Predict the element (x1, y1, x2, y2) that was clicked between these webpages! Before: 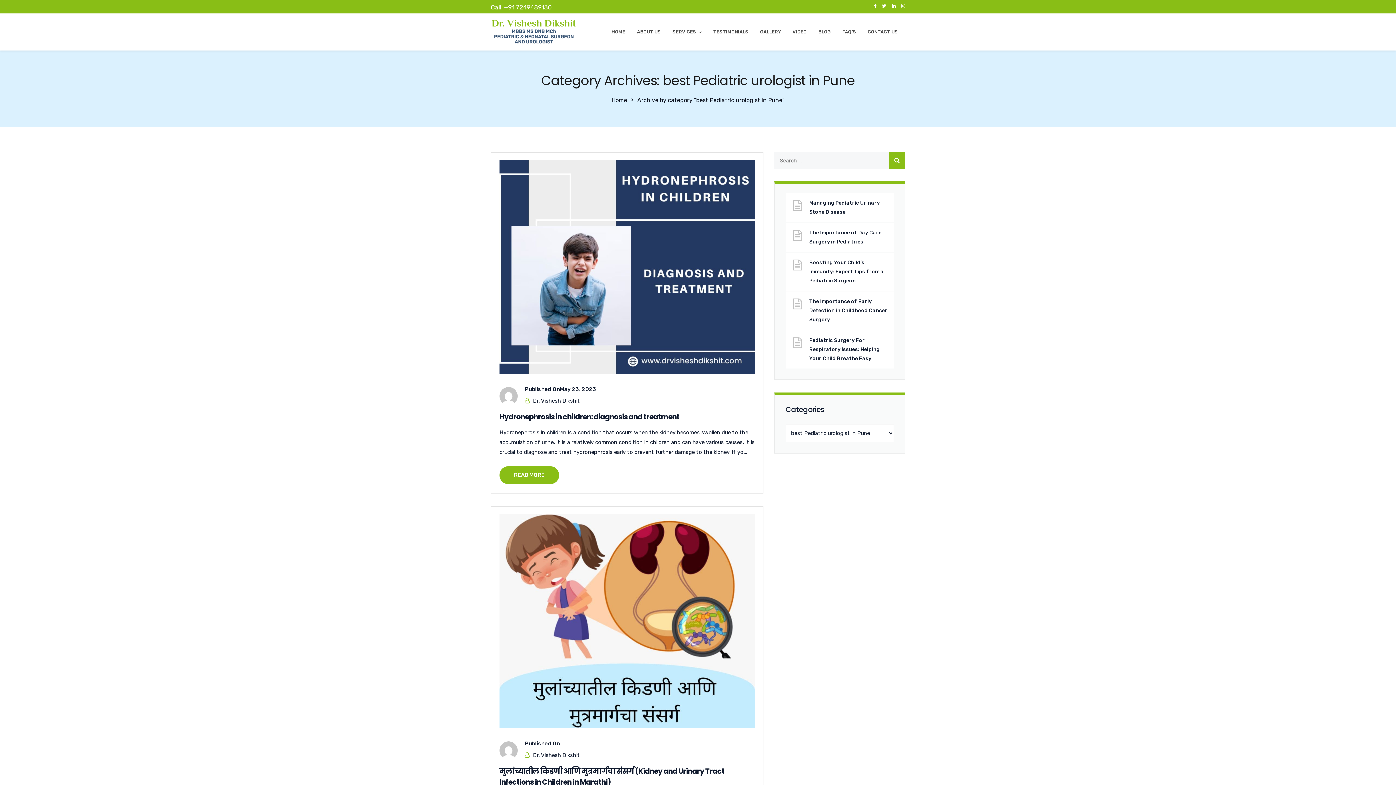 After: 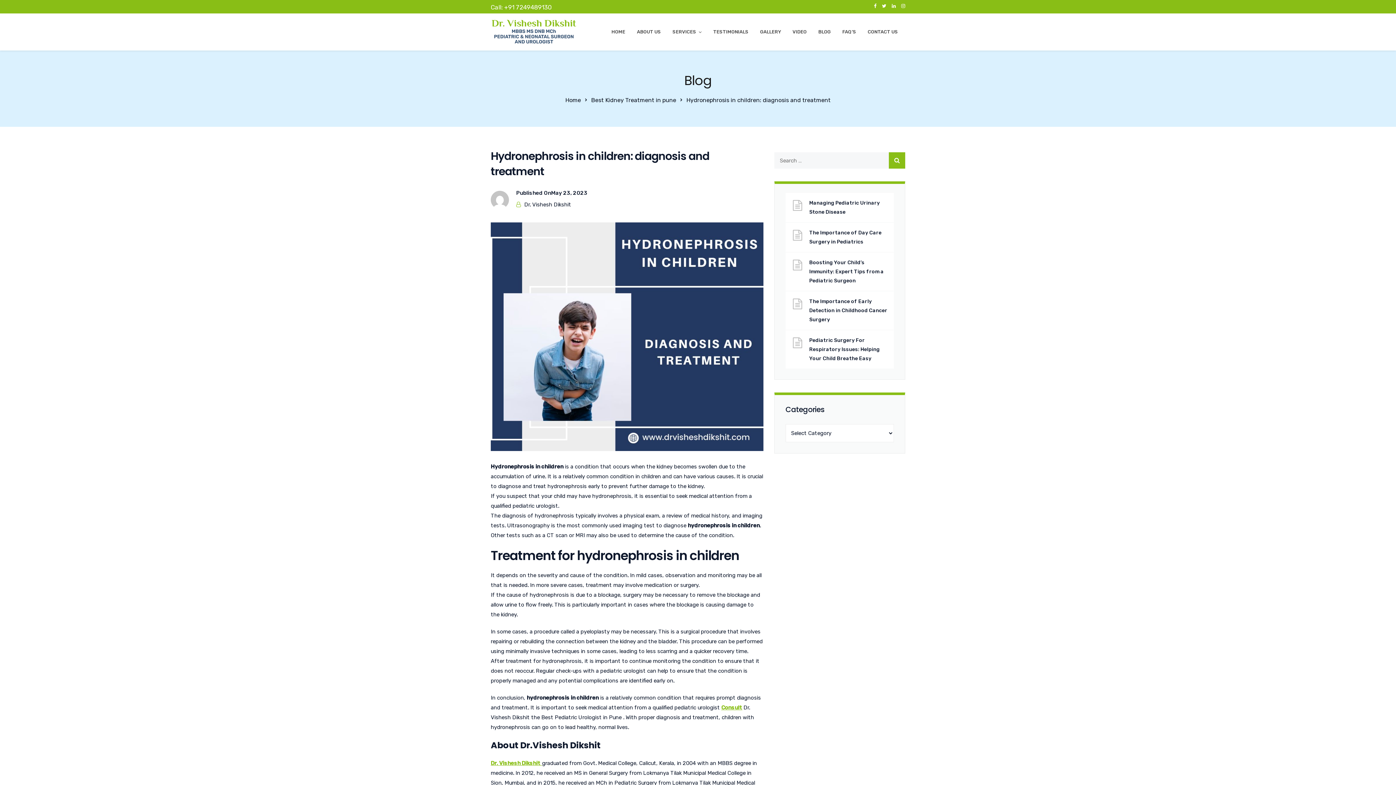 Action: bbox: (499, 263, 754, 269)